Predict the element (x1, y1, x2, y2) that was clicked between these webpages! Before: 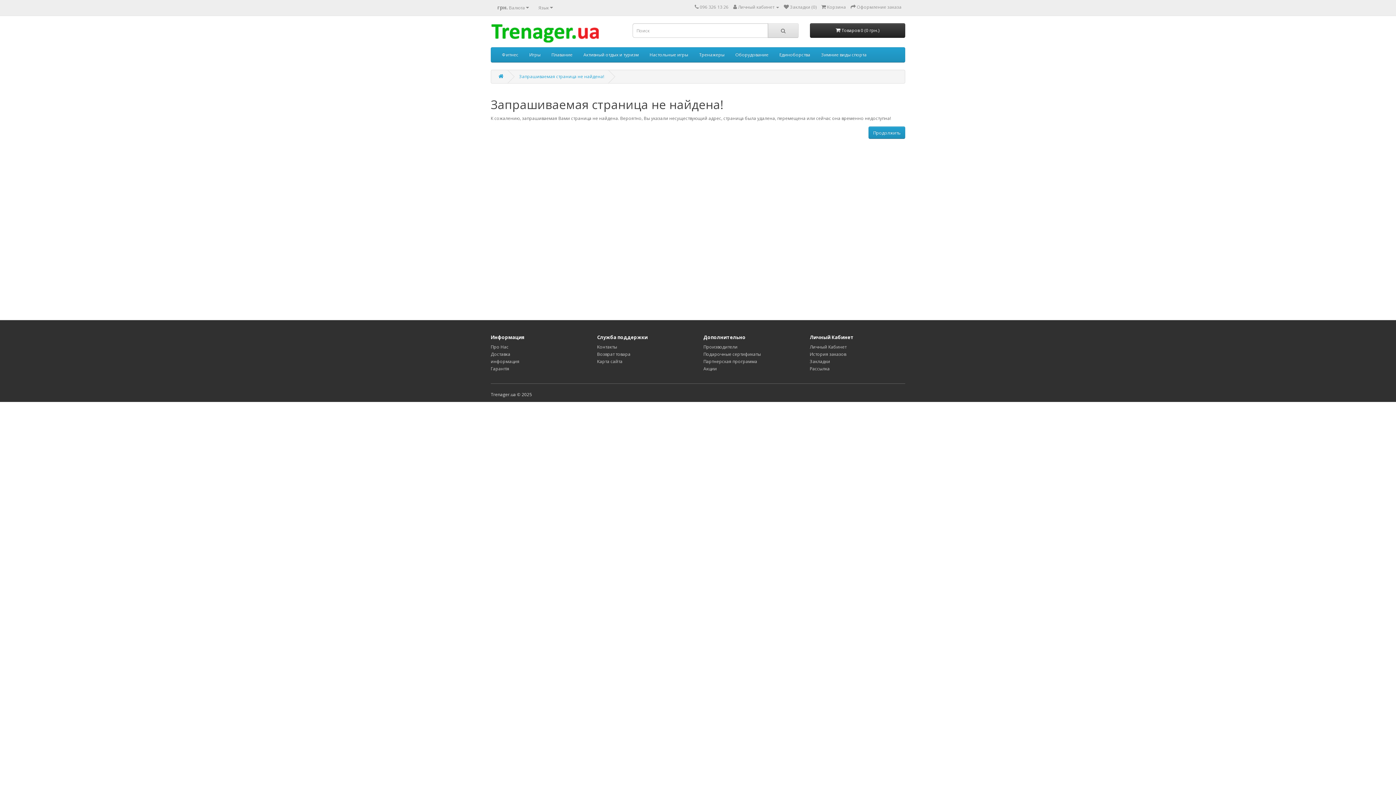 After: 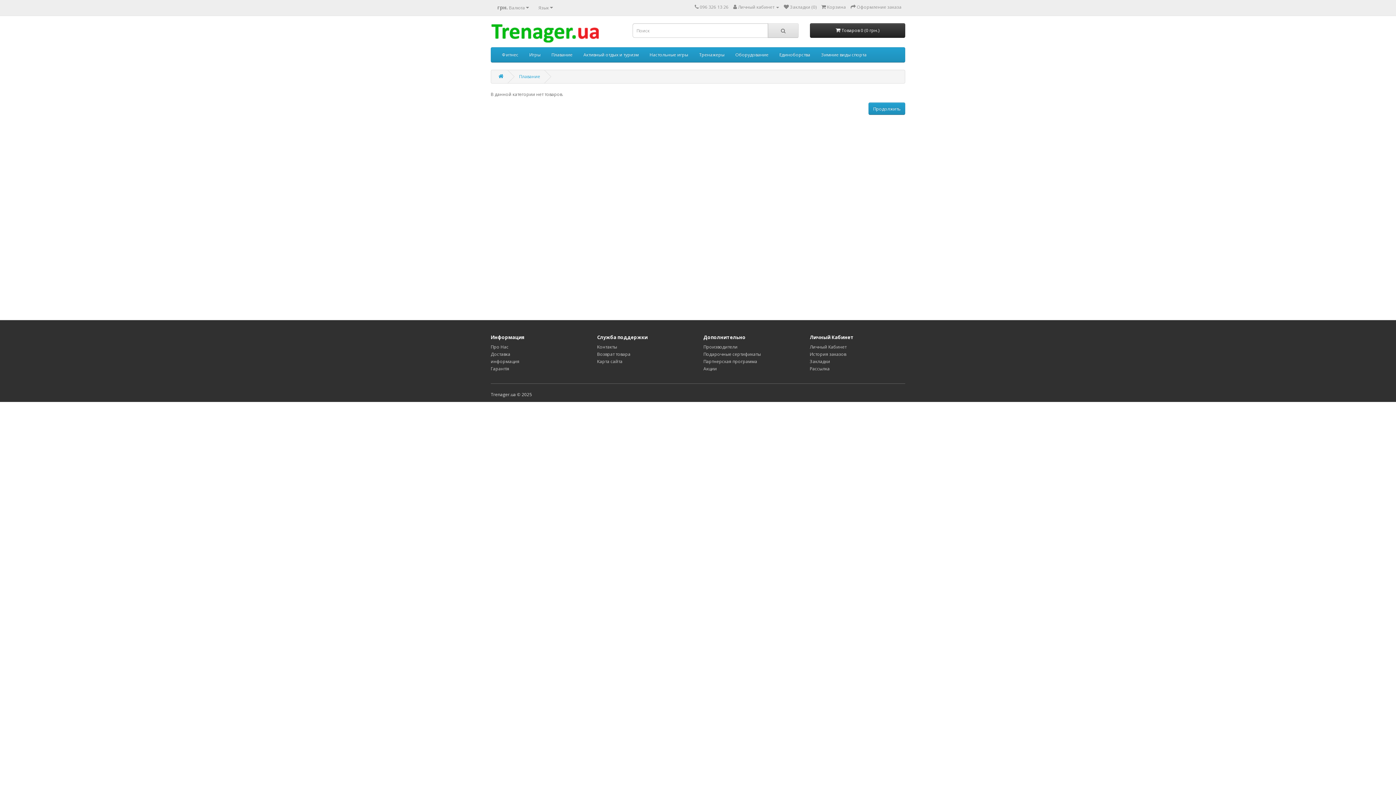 Action: label: Плавание bbox: (546, 47, 578, 62)